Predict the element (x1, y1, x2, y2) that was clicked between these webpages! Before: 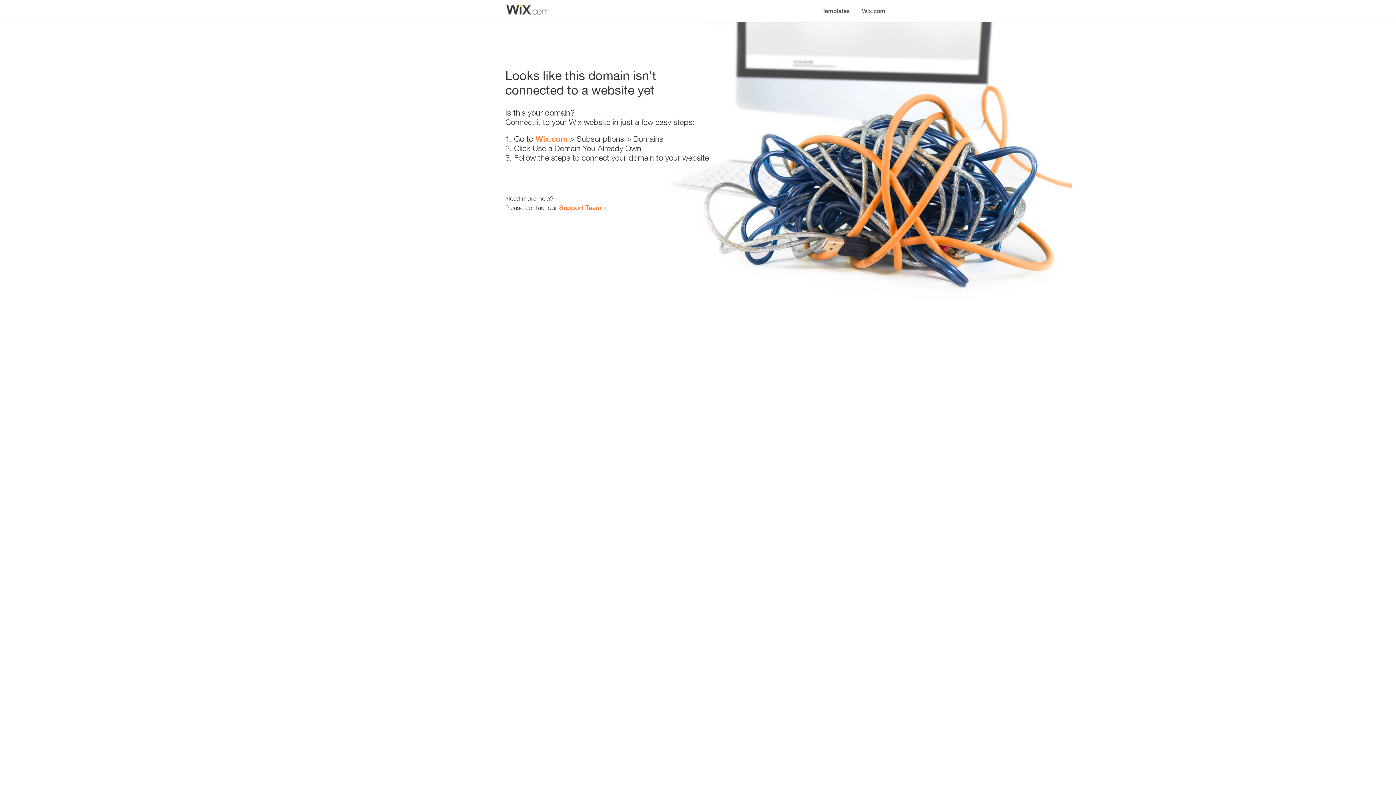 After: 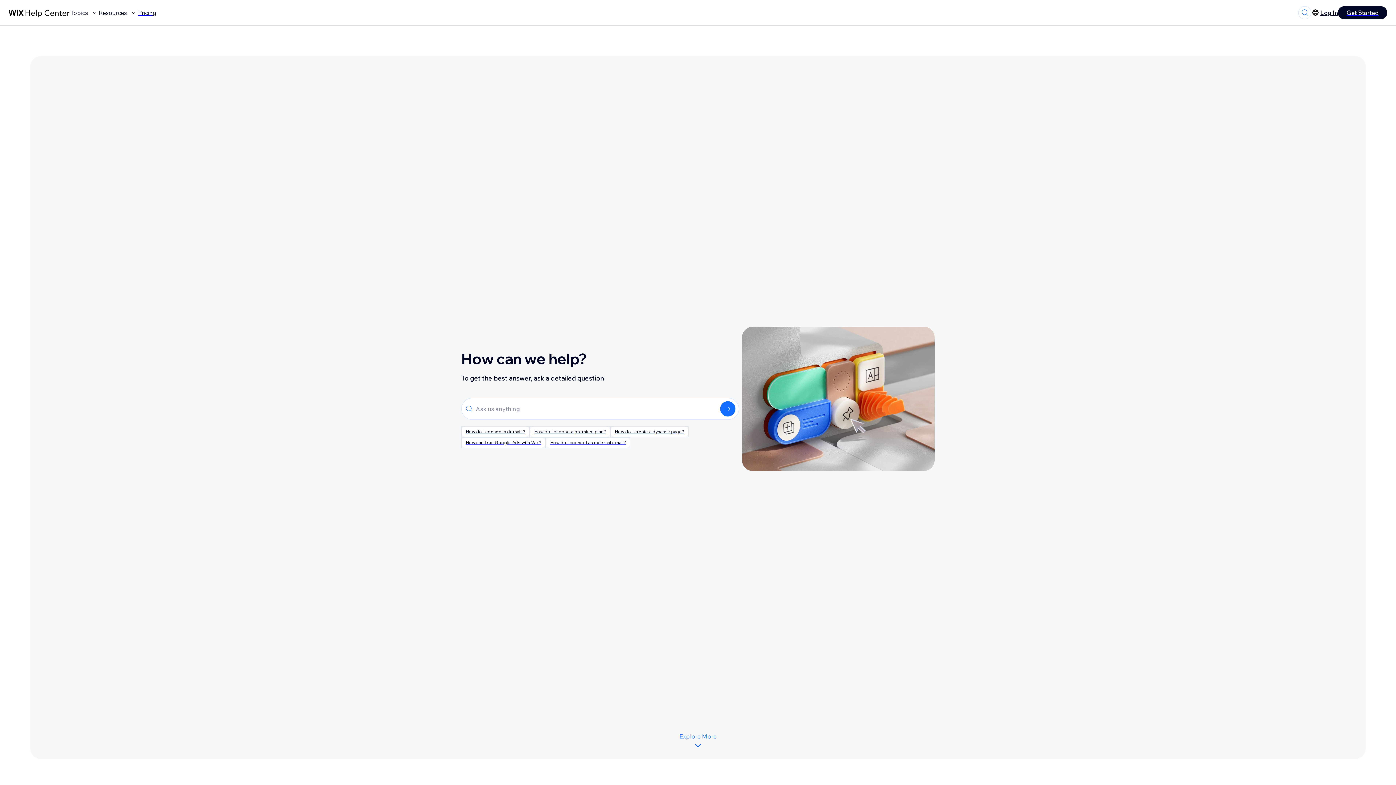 Action: bbox: (559, 203, 601, 211) label: Support Team